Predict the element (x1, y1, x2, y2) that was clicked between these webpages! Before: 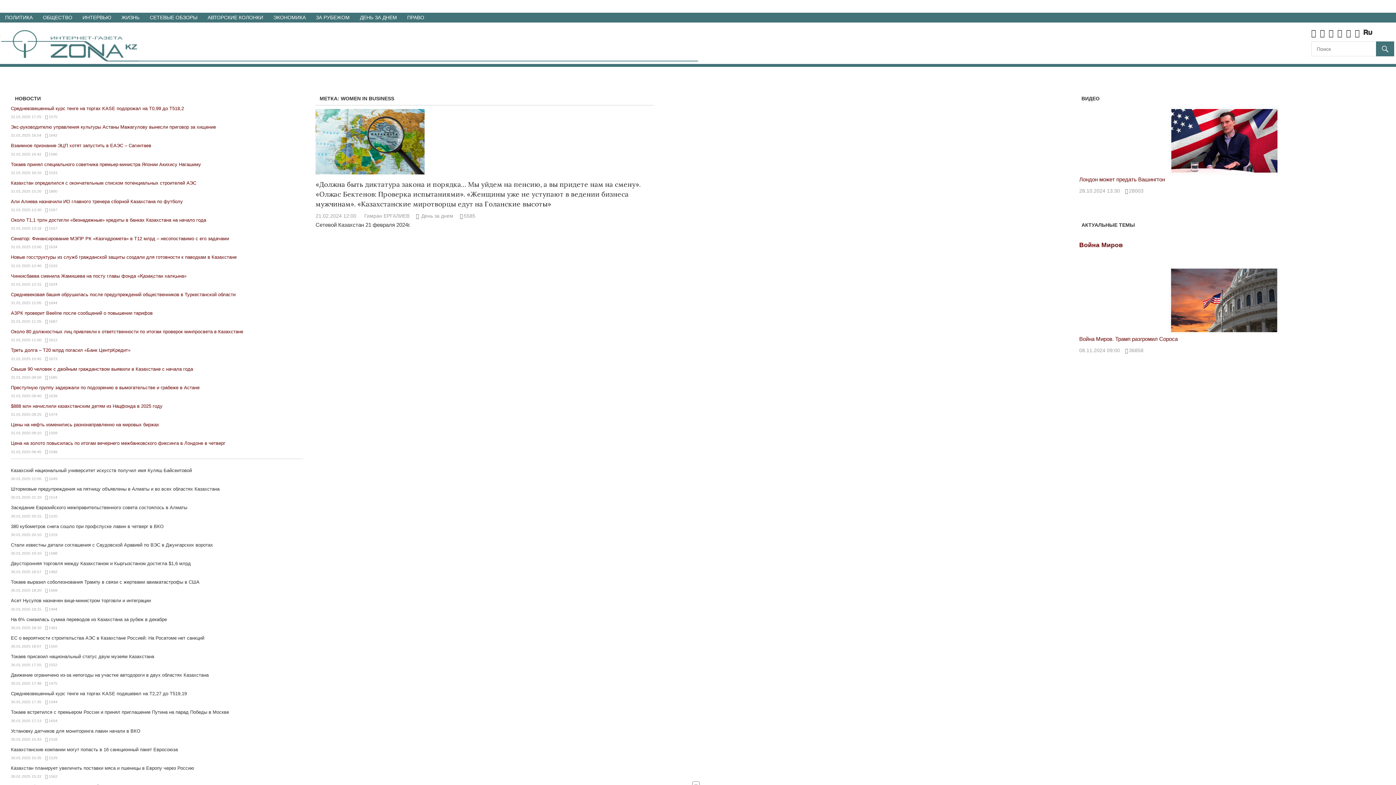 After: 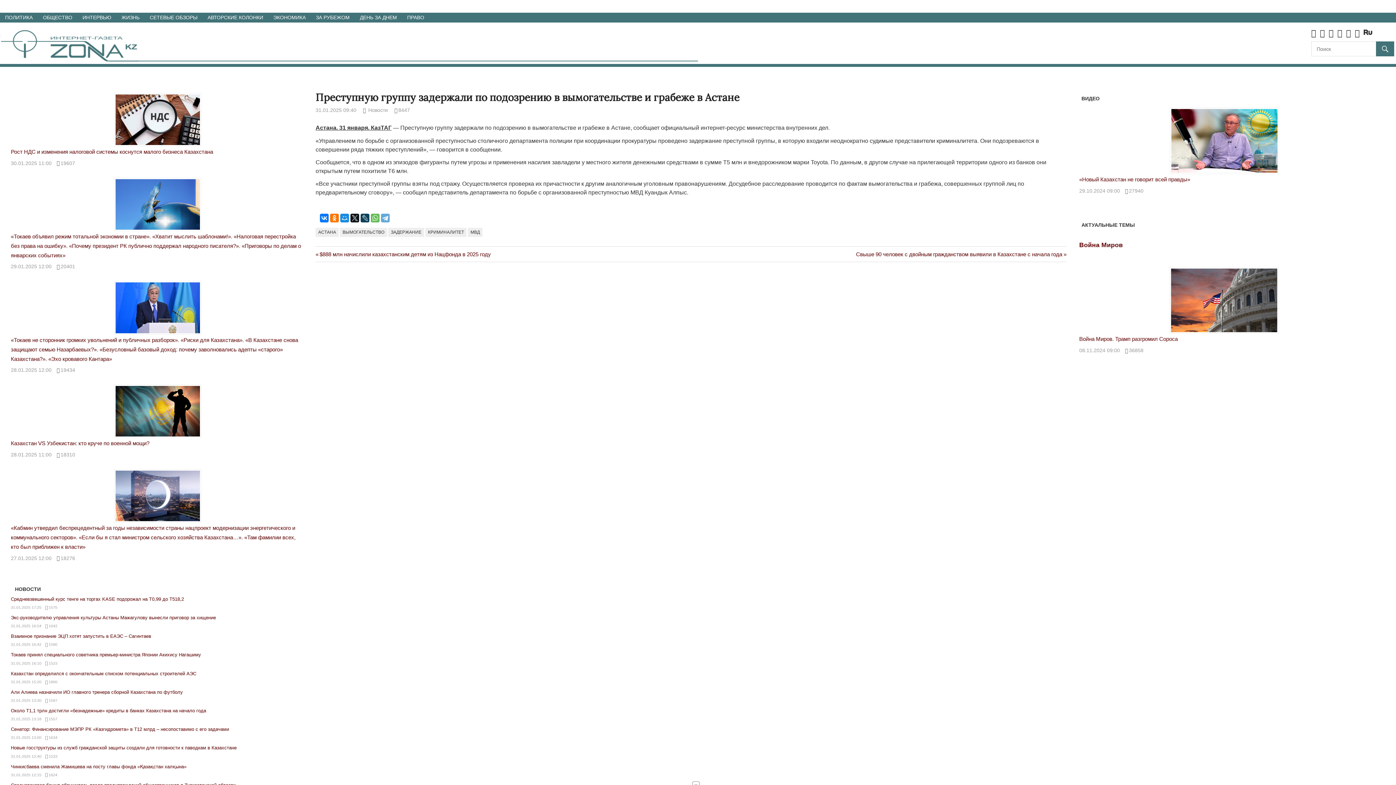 Action: bbox: (10, 385, 199, 390) label: Преступную группу задержали по подозрению в вымогательстве и грабеже в Астане